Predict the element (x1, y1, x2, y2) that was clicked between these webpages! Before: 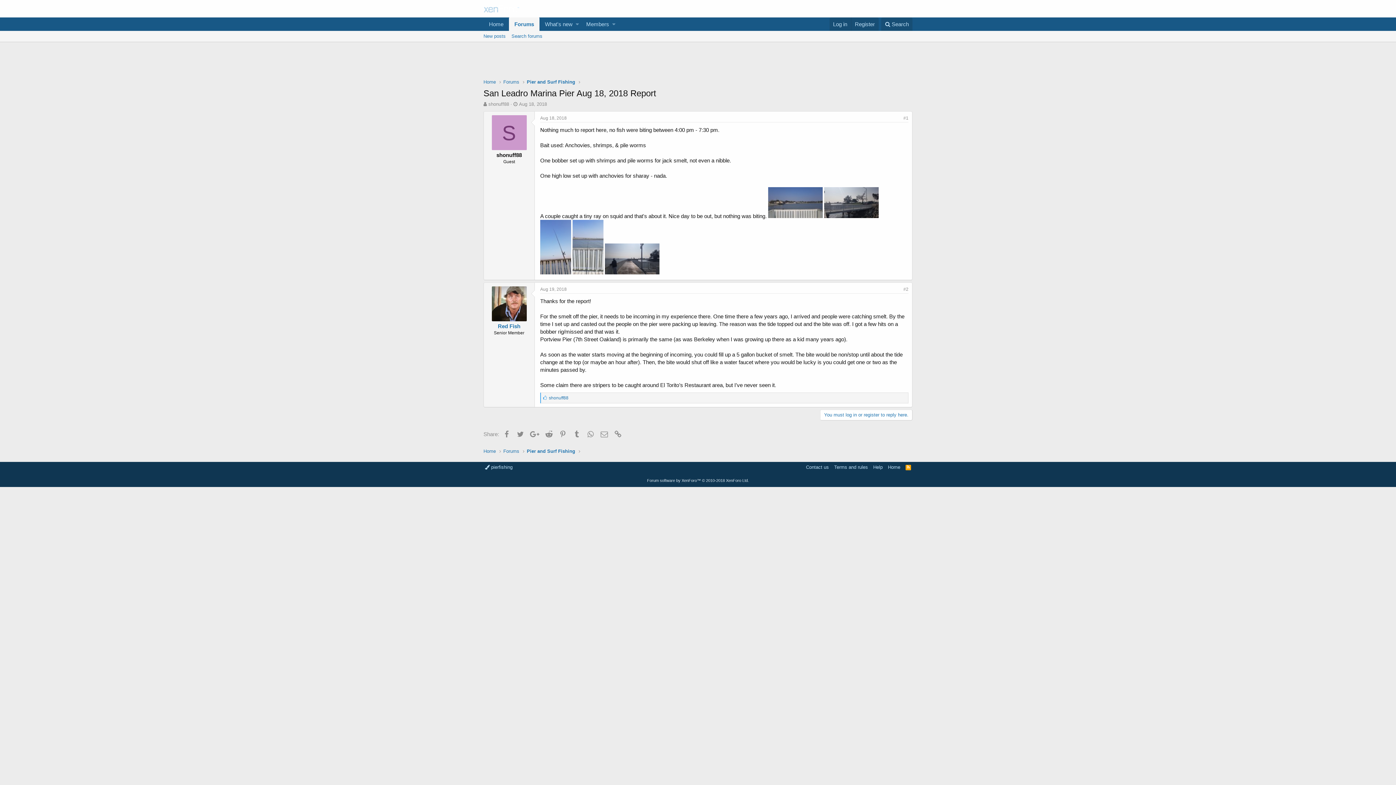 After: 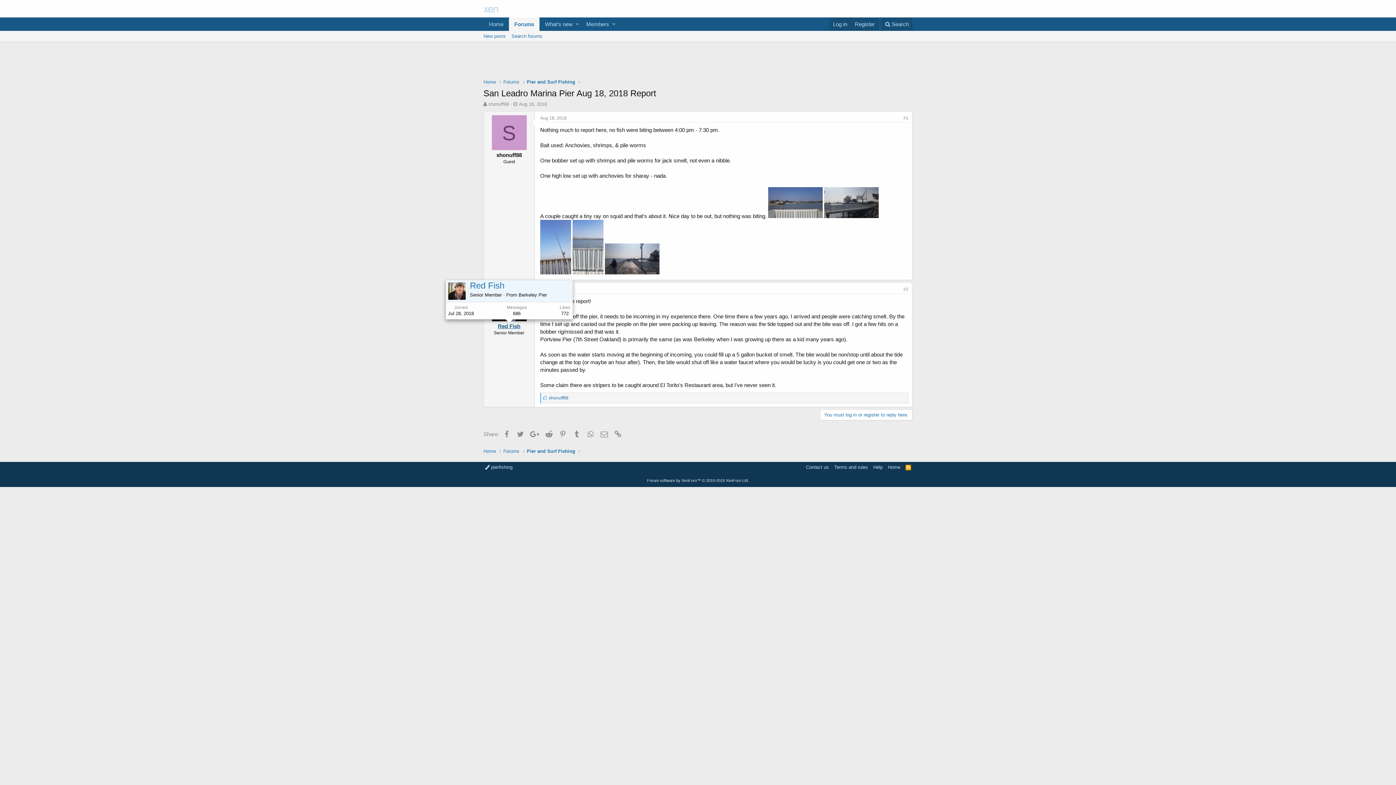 Action: label: Red Fish bbox: (498, 323, 520, 329)